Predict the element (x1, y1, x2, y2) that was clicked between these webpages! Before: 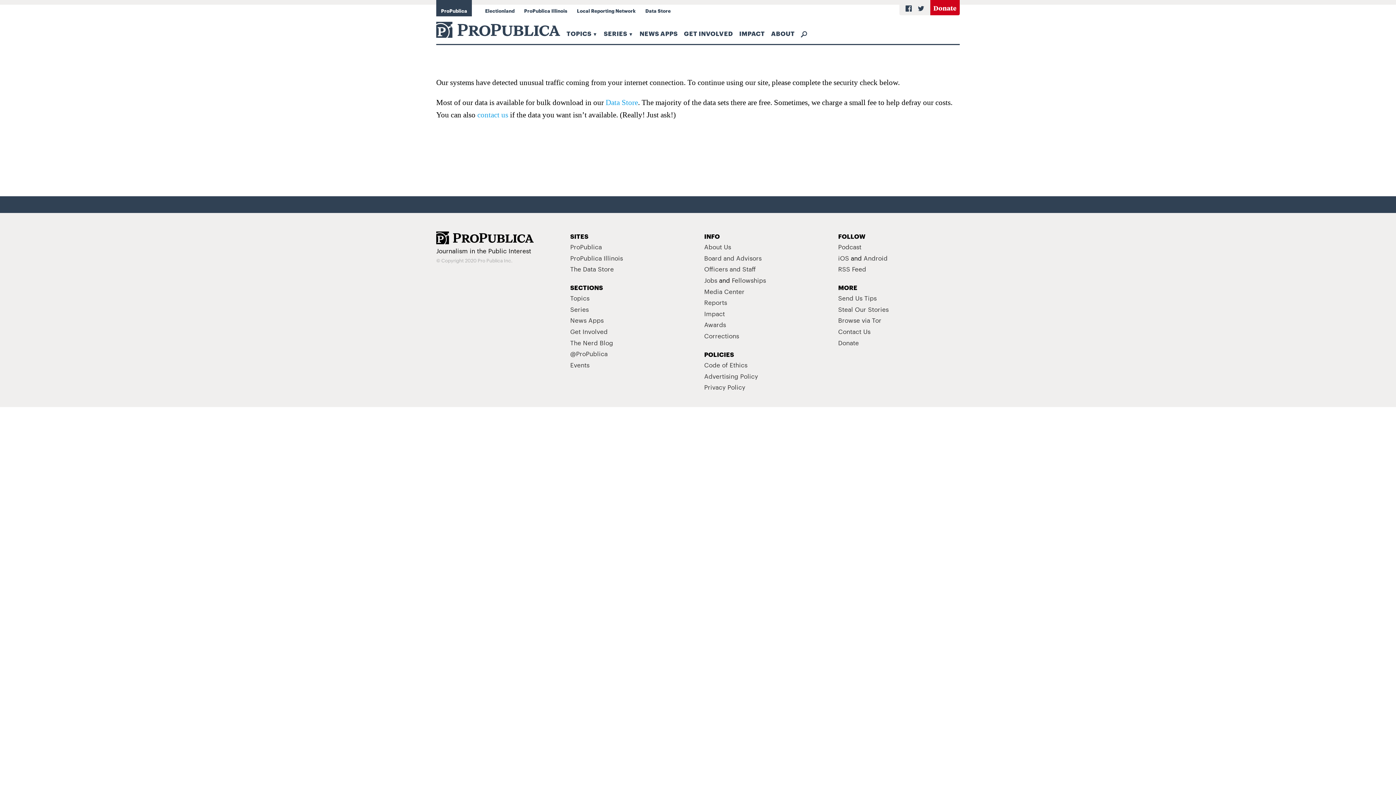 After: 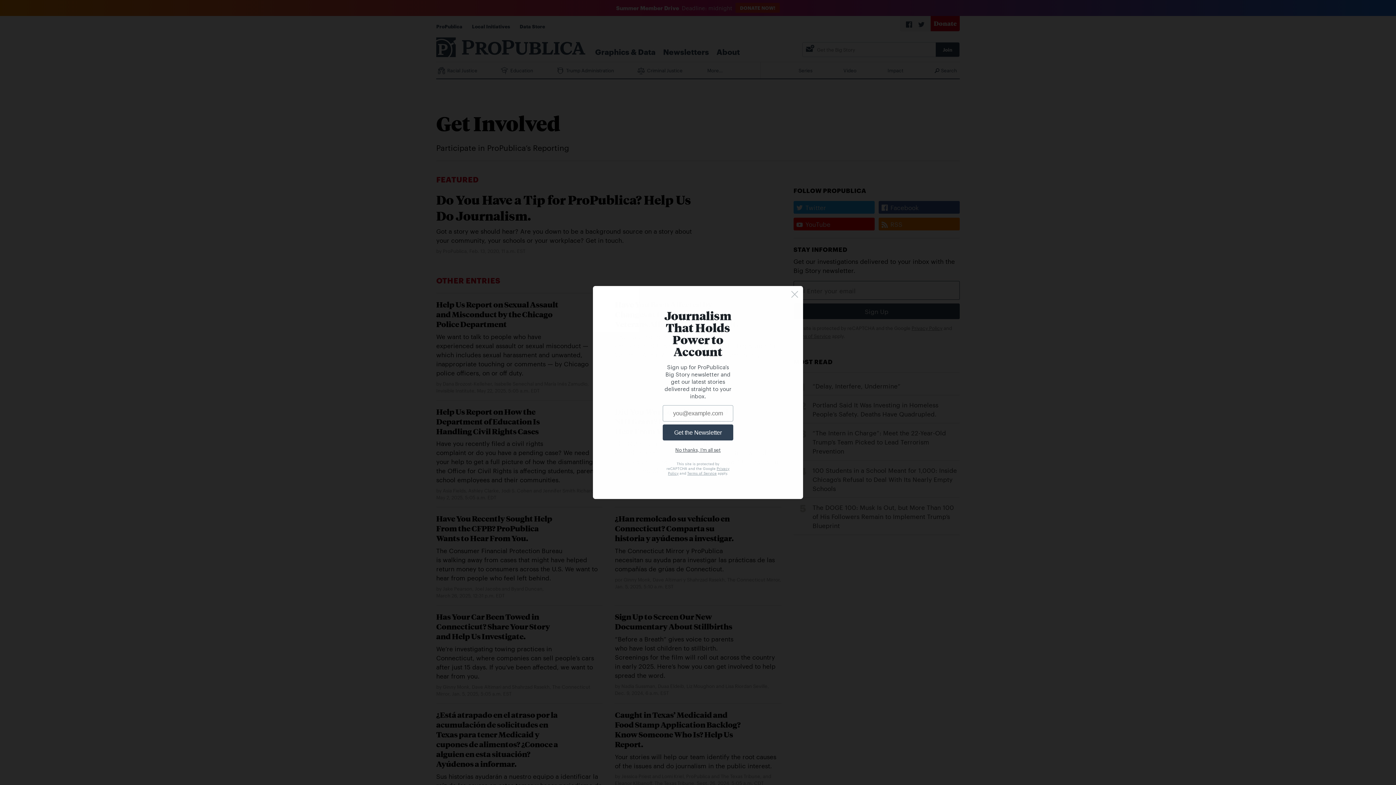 Action: label: Get Involved bbox: (570, 326, 607, 336)